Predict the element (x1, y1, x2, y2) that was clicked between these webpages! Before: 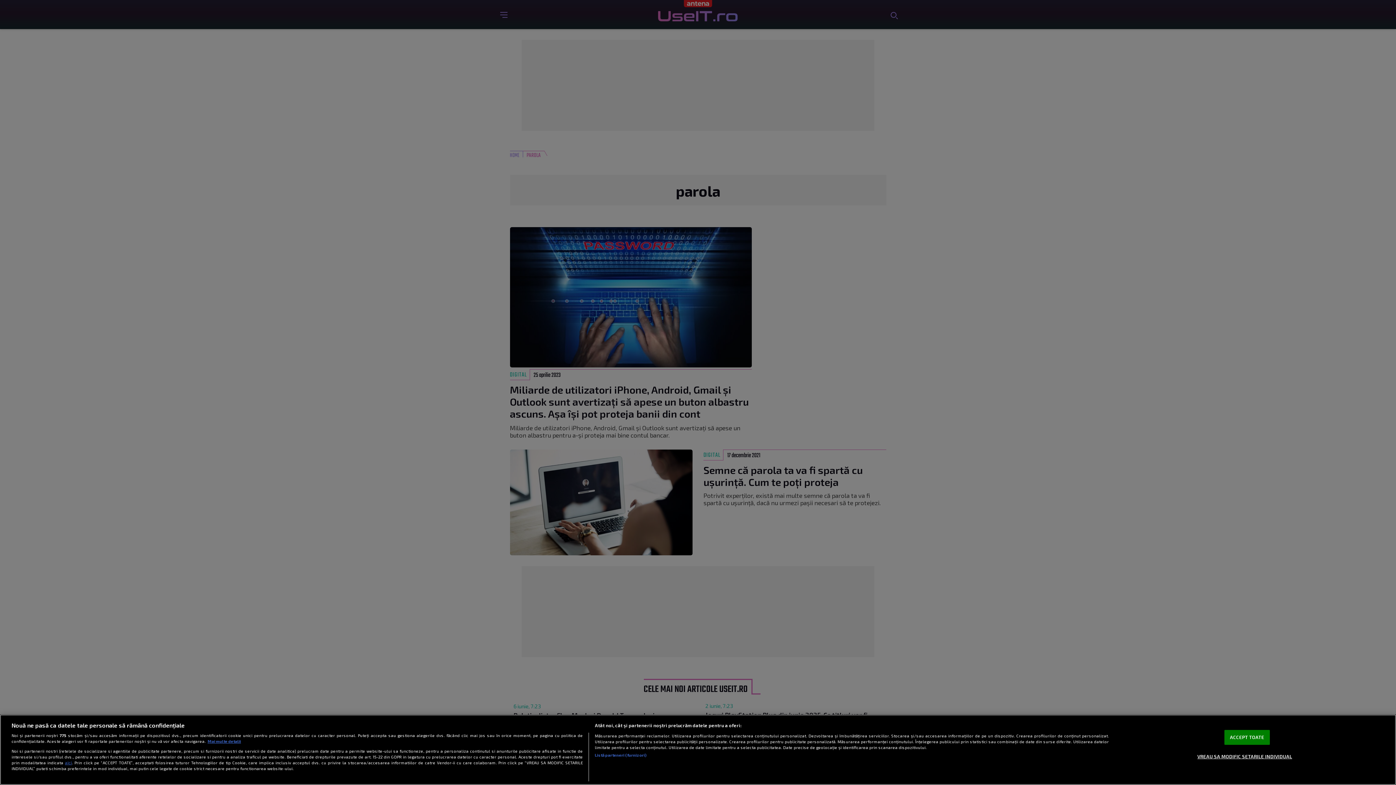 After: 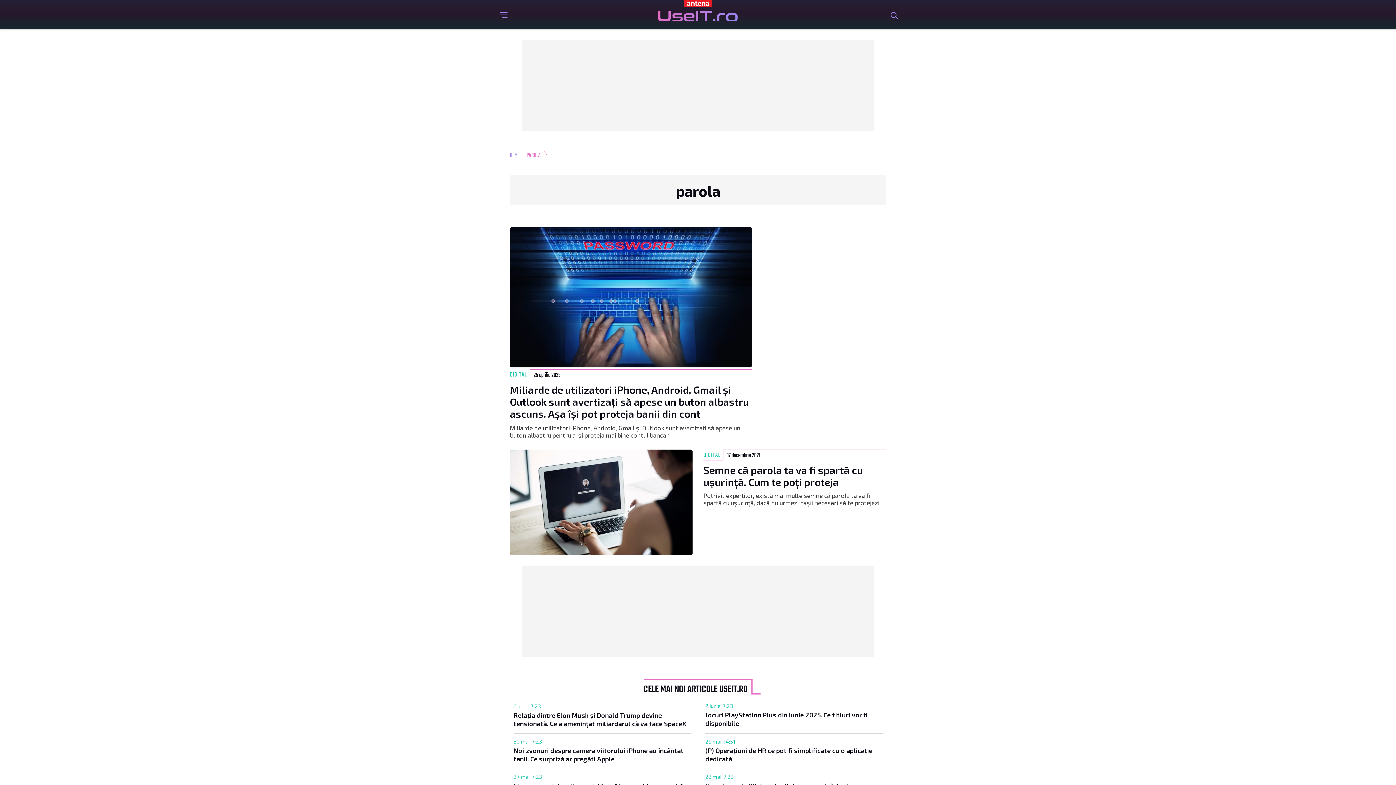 Action: label: ACCEPT TOATE bbox: (1224, 730, 1270, 745)